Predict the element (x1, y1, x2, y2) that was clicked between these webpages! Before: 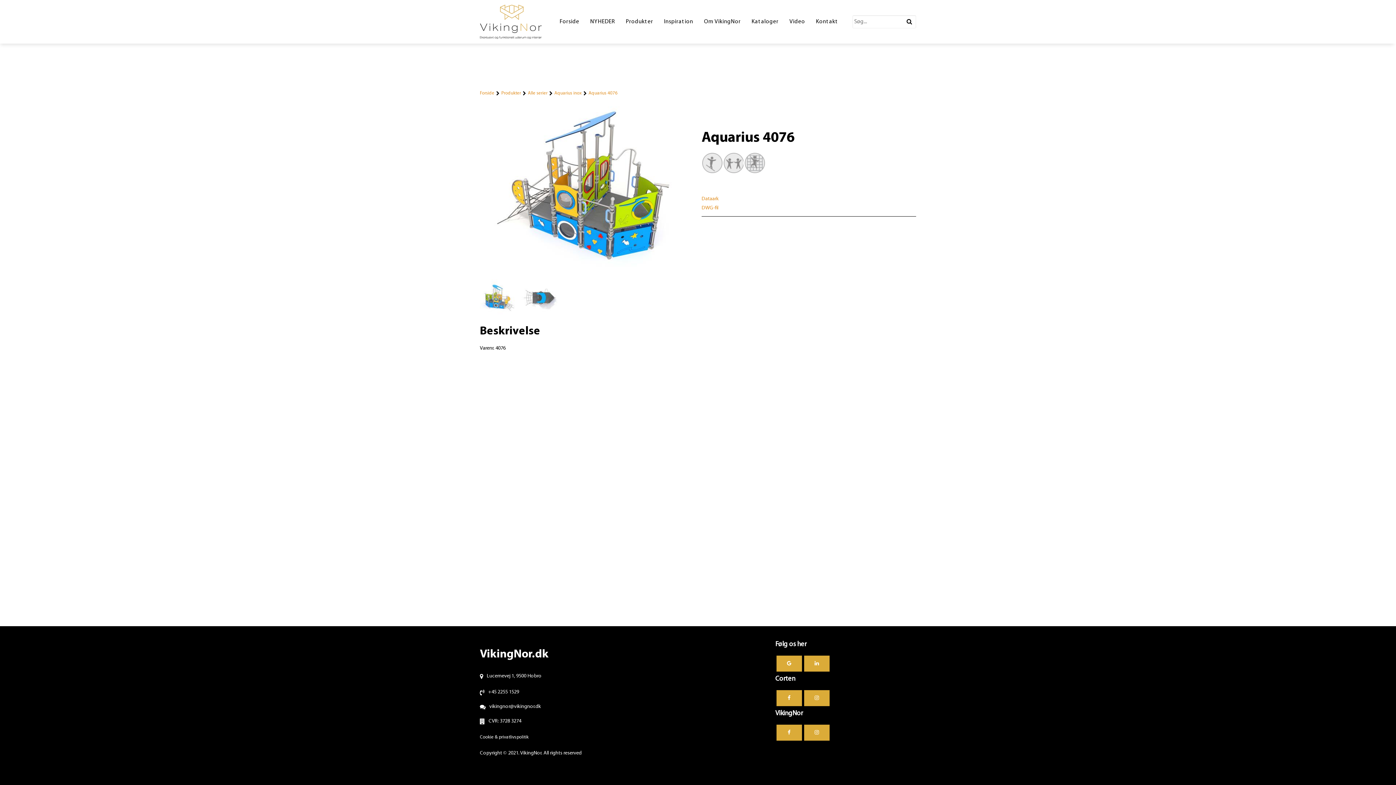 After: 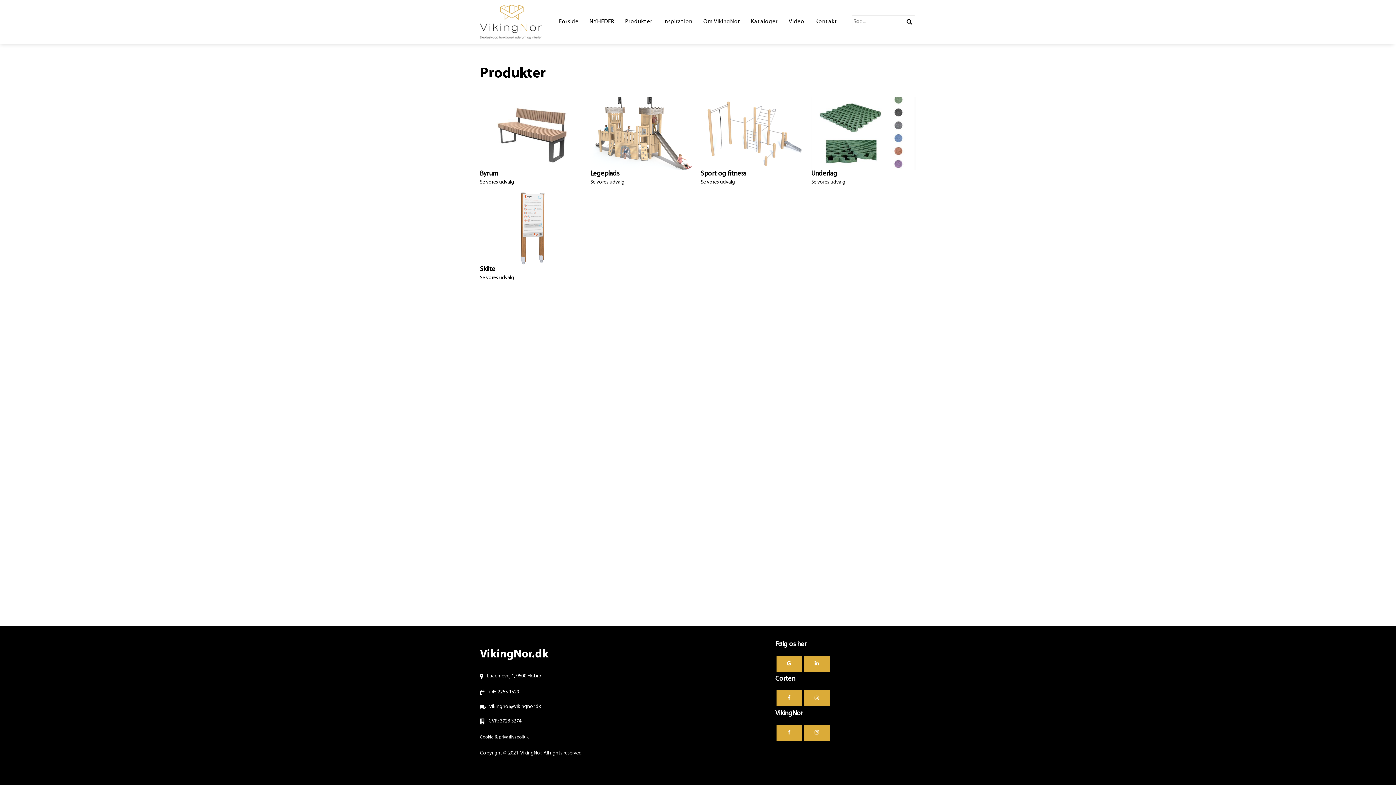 Action: bbox: (620, 0, 669, 43) label: Produkter